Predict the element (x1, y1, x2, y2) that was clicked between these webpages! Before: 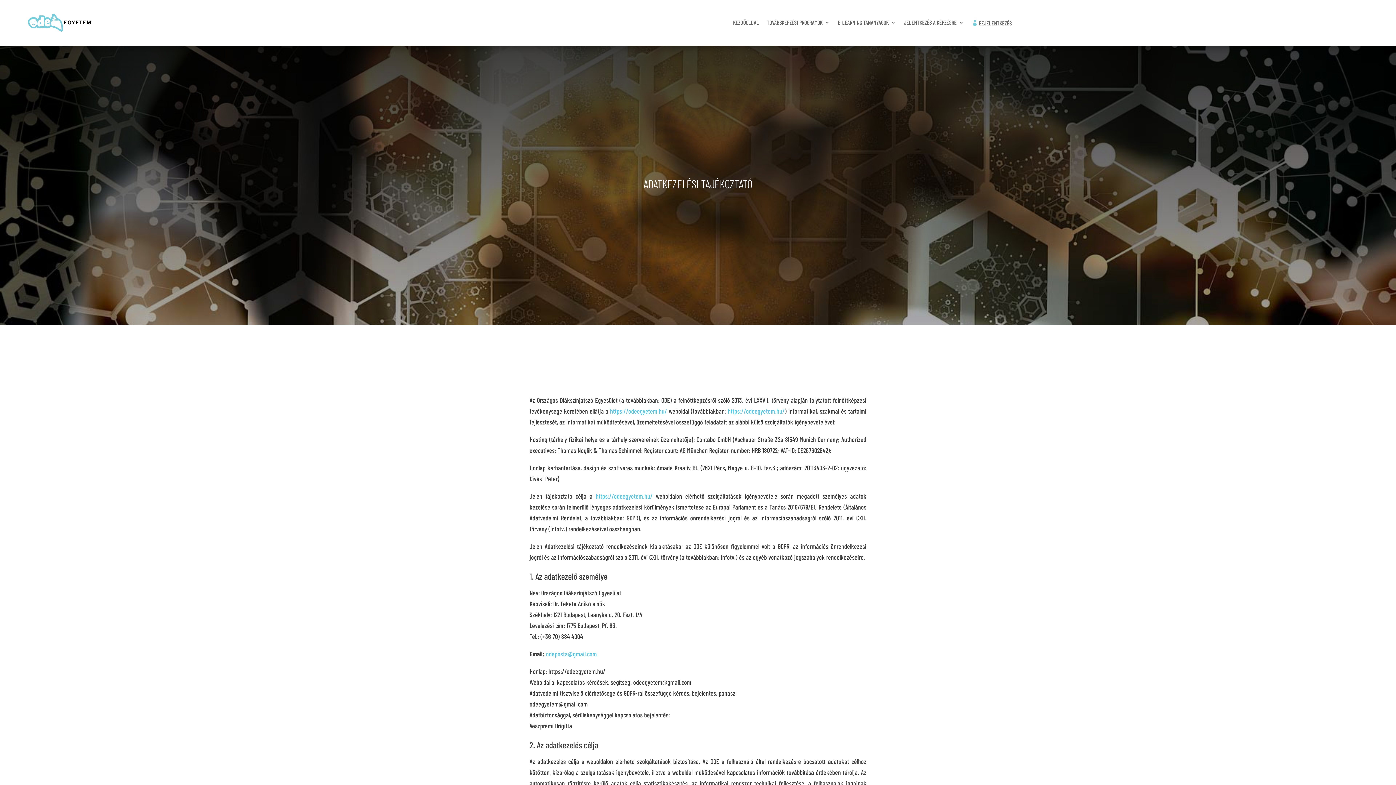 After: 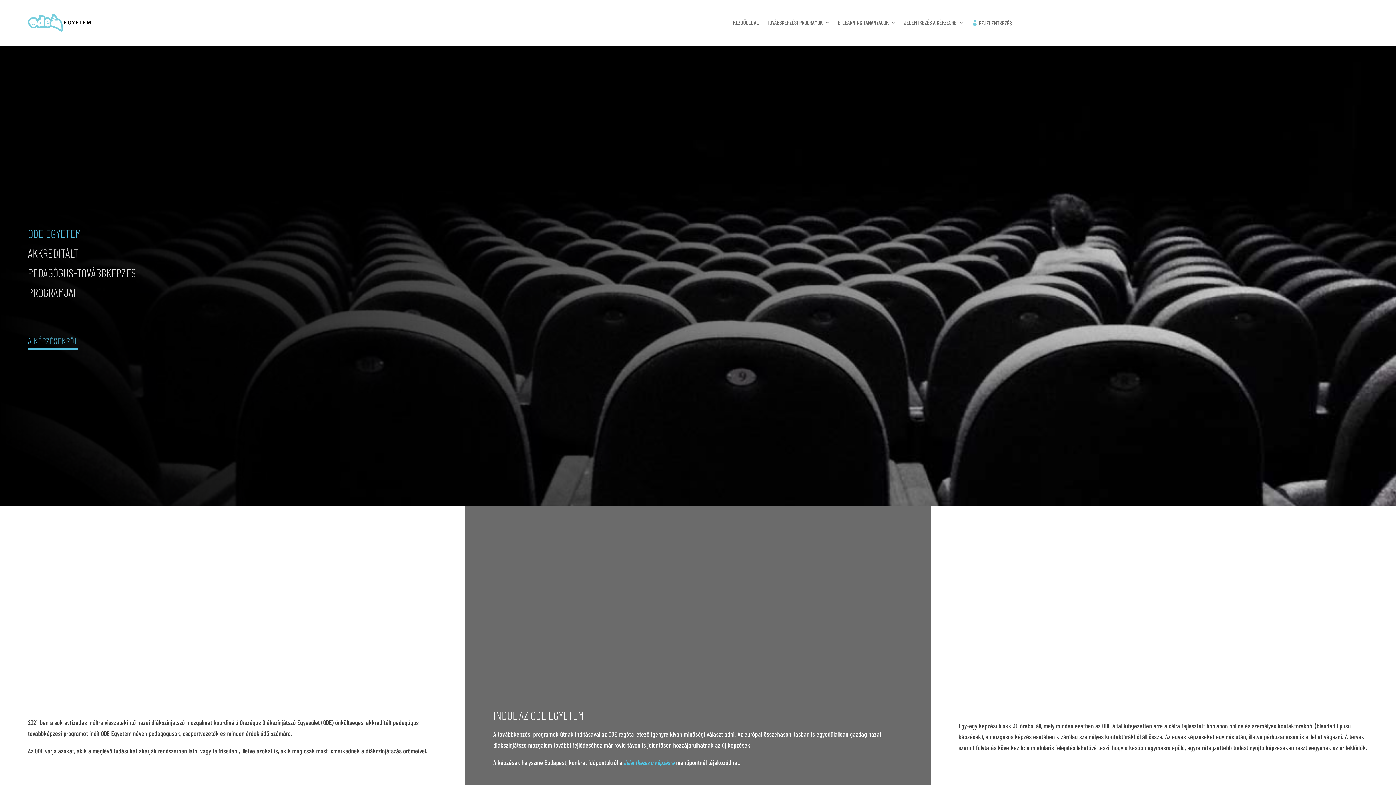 Action: bbox: (27, 13, 90, 31)